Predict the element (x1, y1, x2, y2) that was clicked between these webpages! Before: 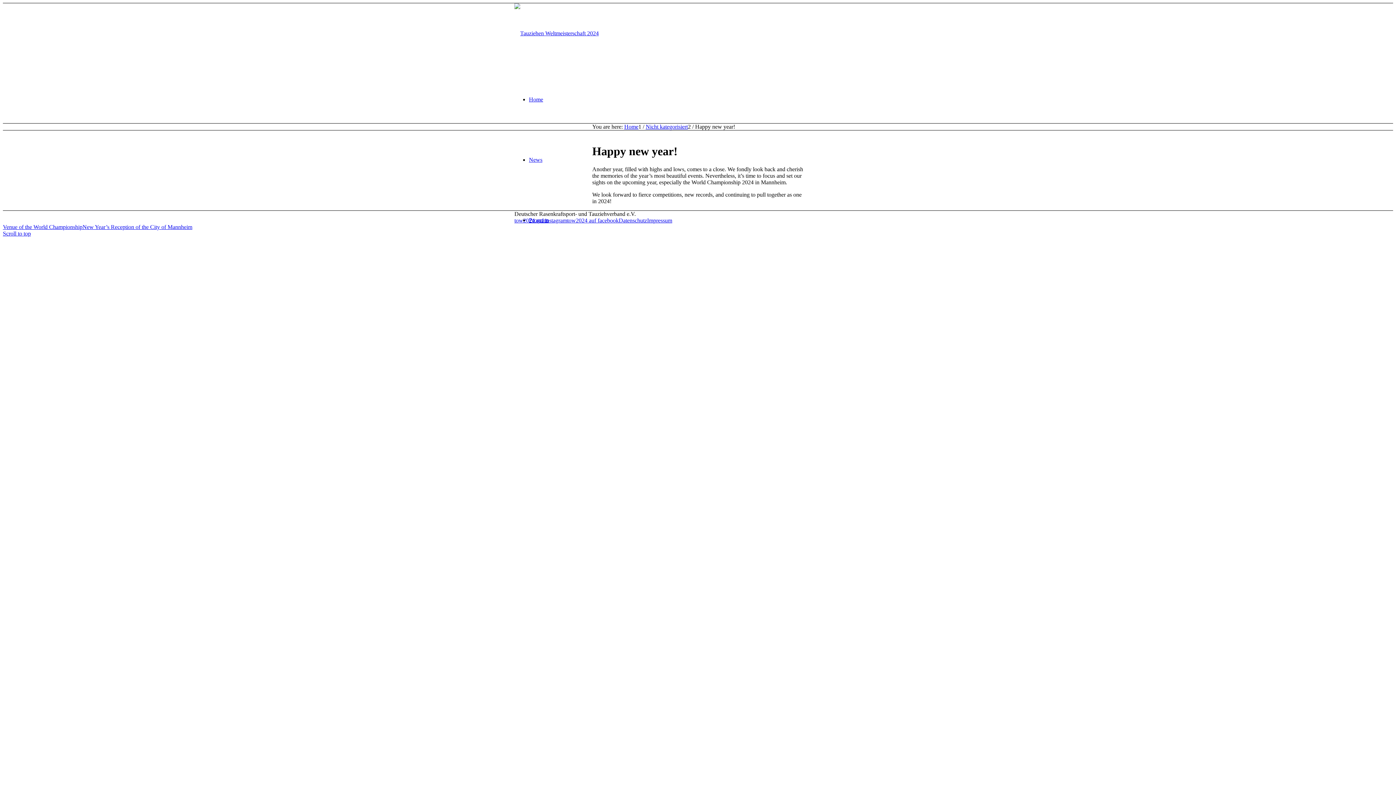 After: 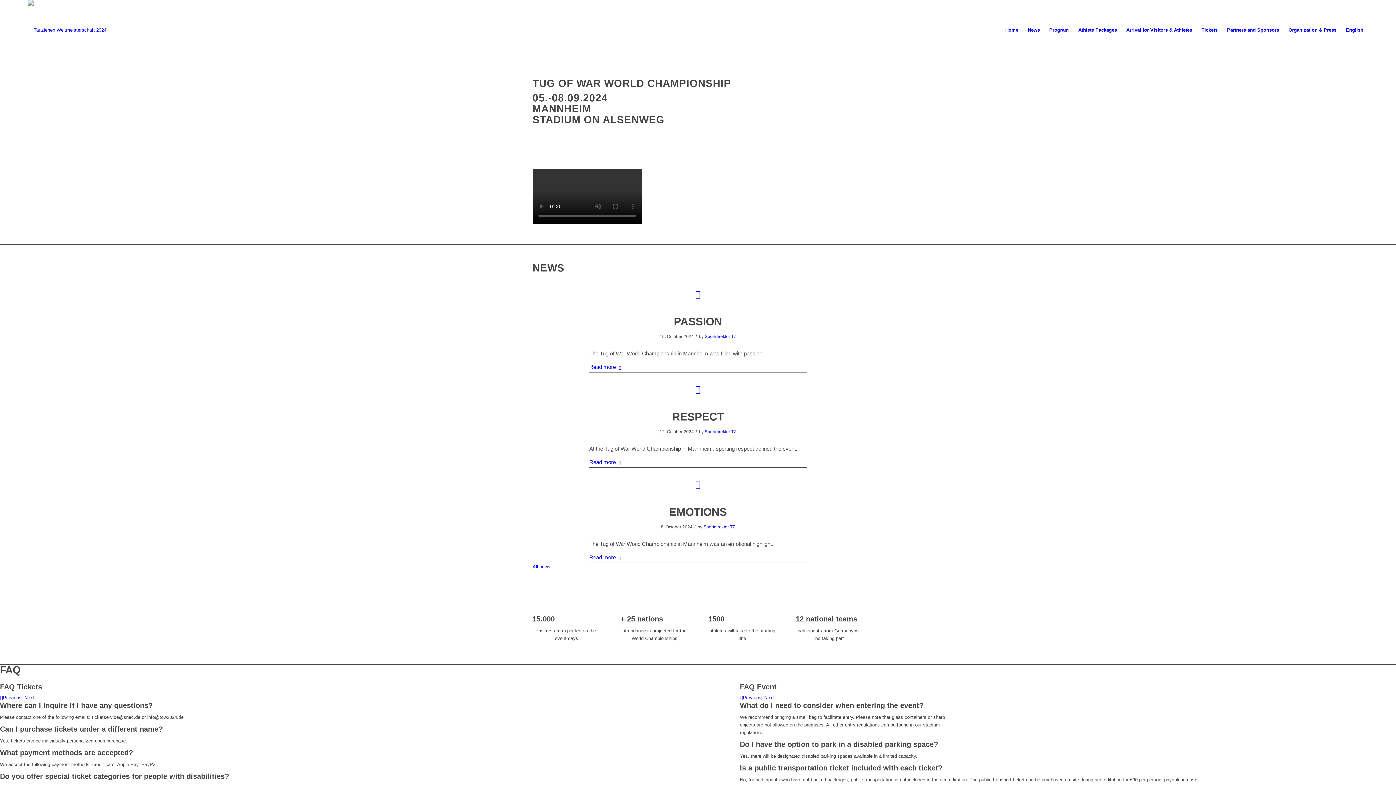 Action: label: Home bbox: (624, 123, 638, 129)